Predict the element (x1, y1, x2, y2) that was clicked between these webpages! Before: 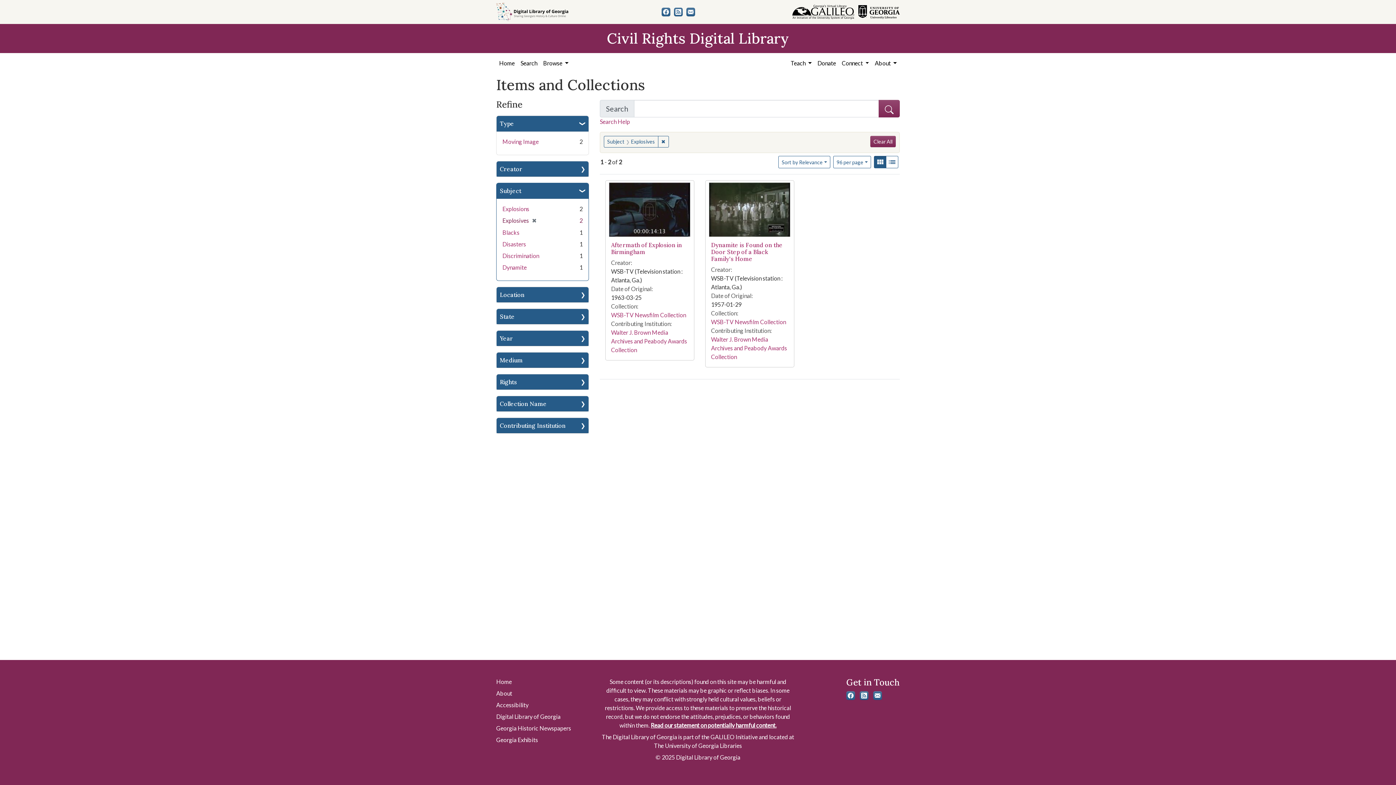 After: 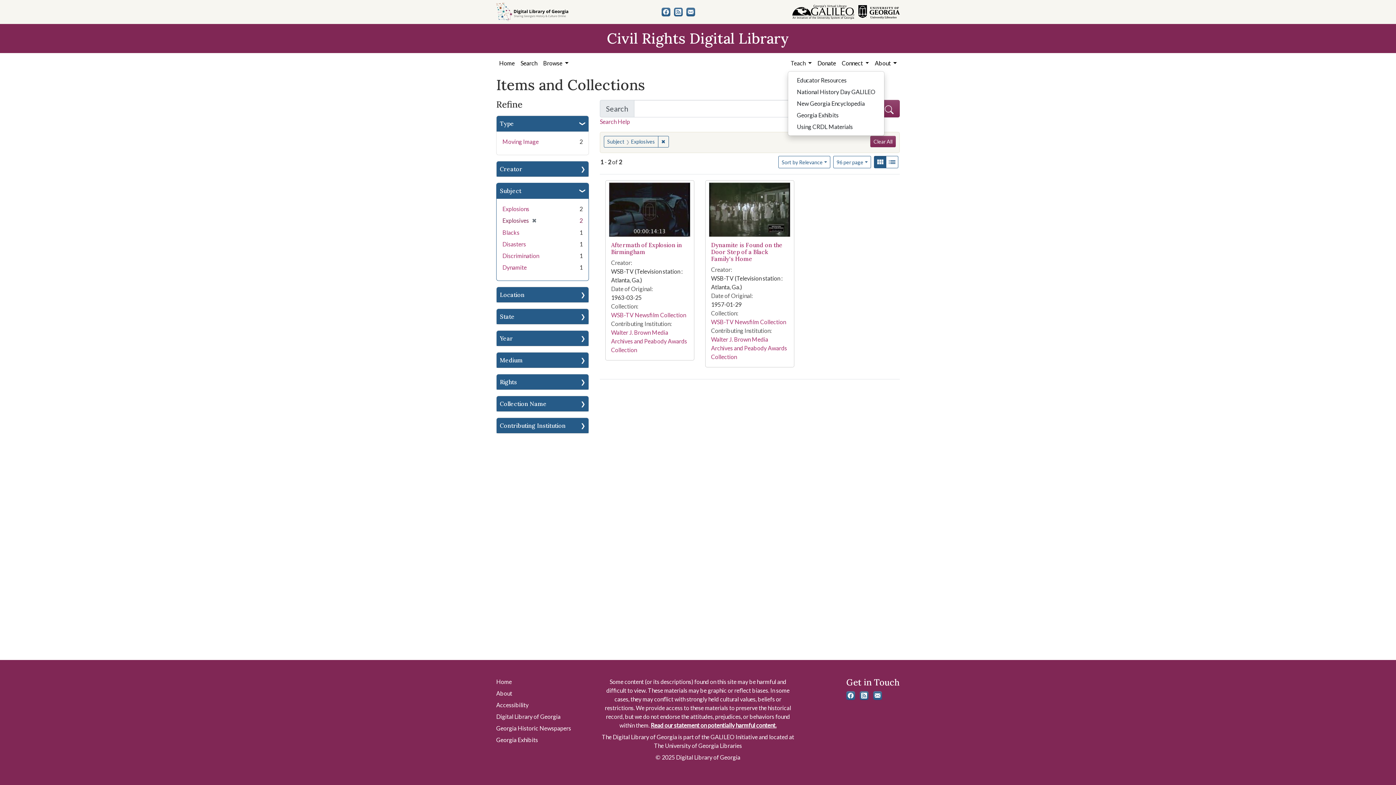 Action: bbox: (787, 56, 814, 70) label: Teach 